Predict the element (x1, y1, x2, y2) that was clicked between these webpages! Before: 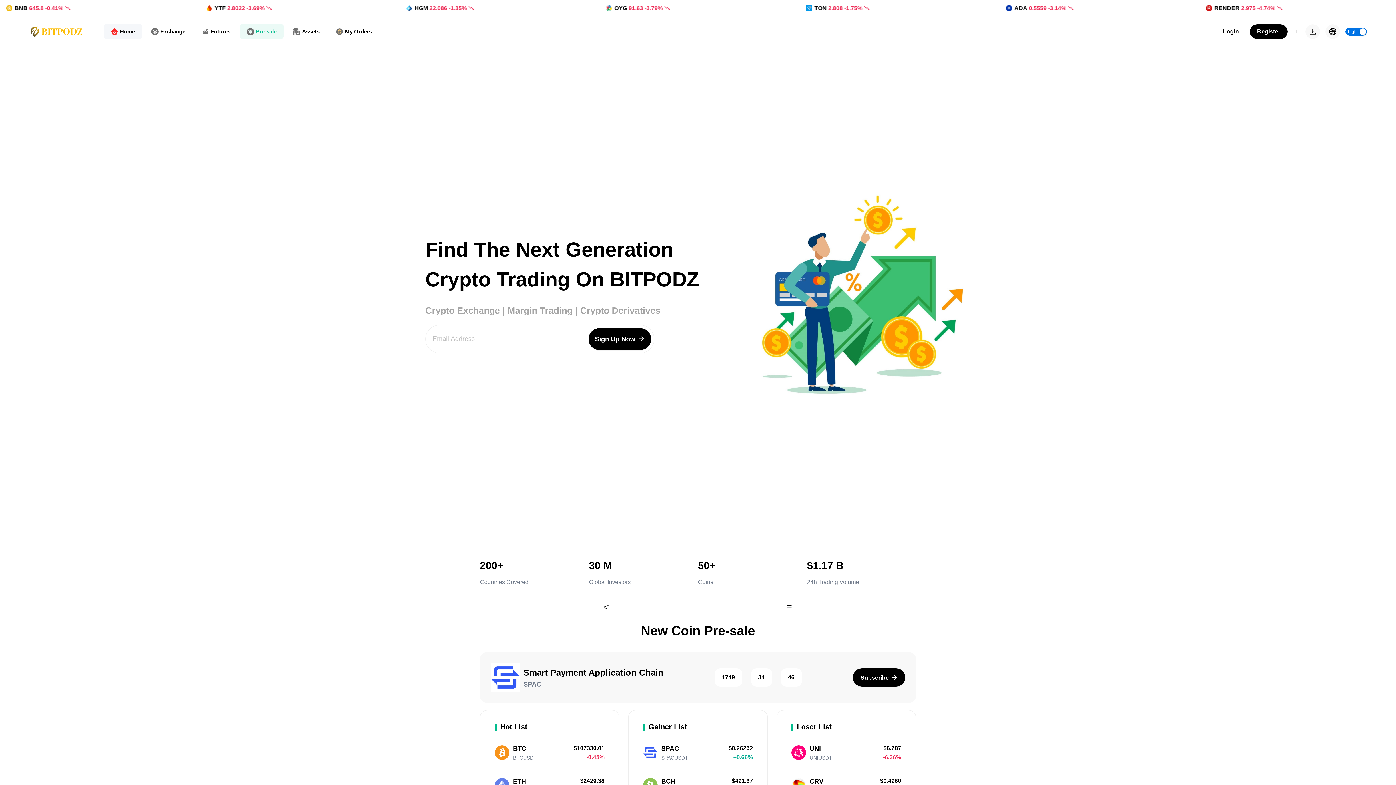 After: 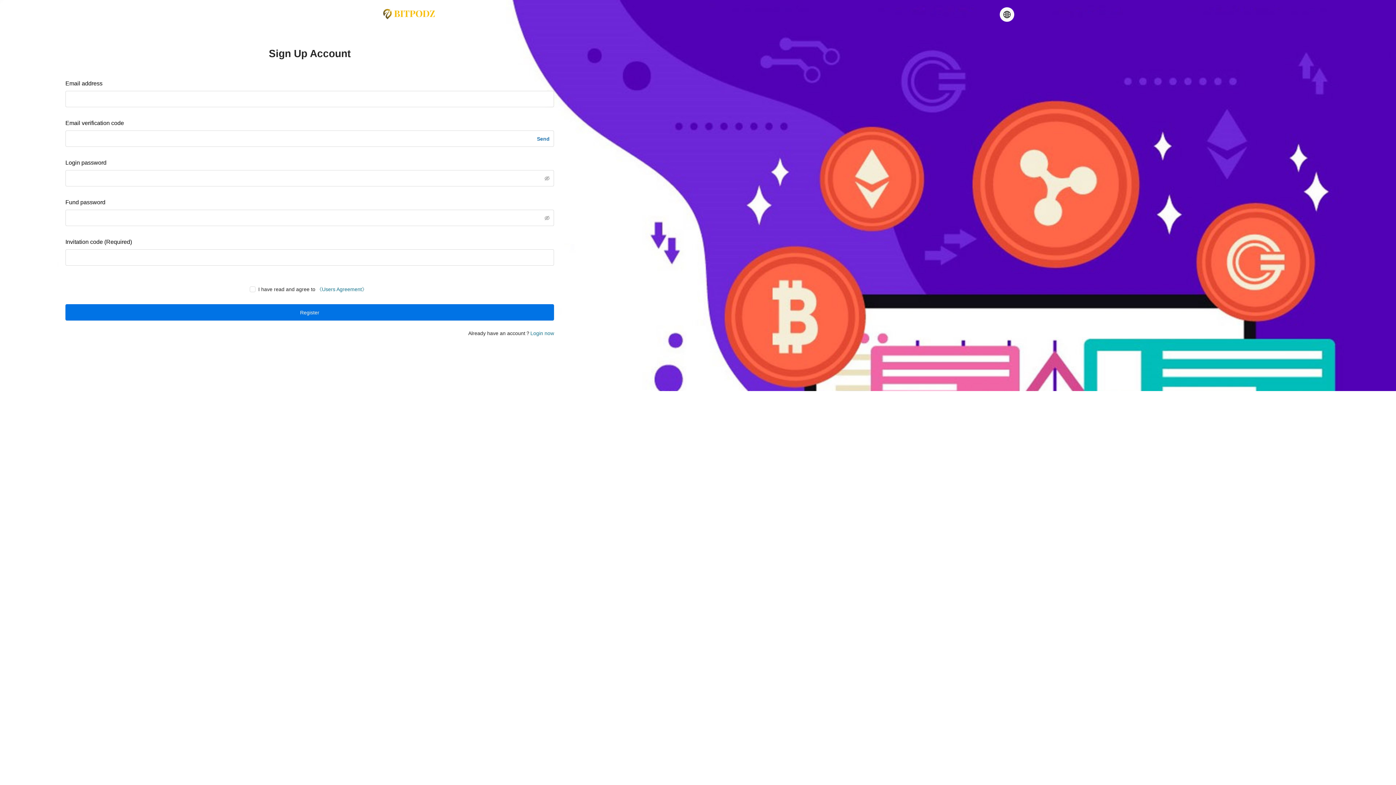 Action: bbox: (588, 328, 651, 350) label: Sign Up Now